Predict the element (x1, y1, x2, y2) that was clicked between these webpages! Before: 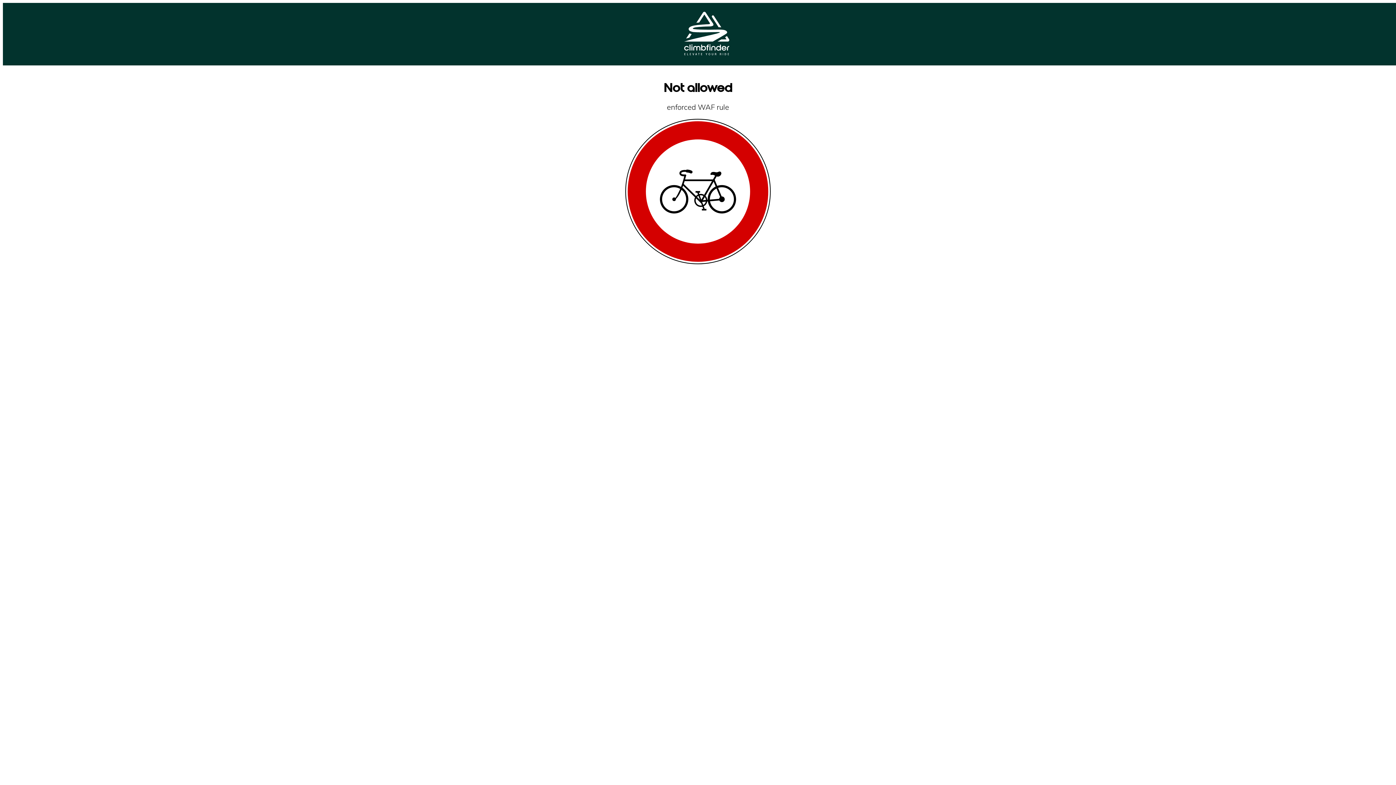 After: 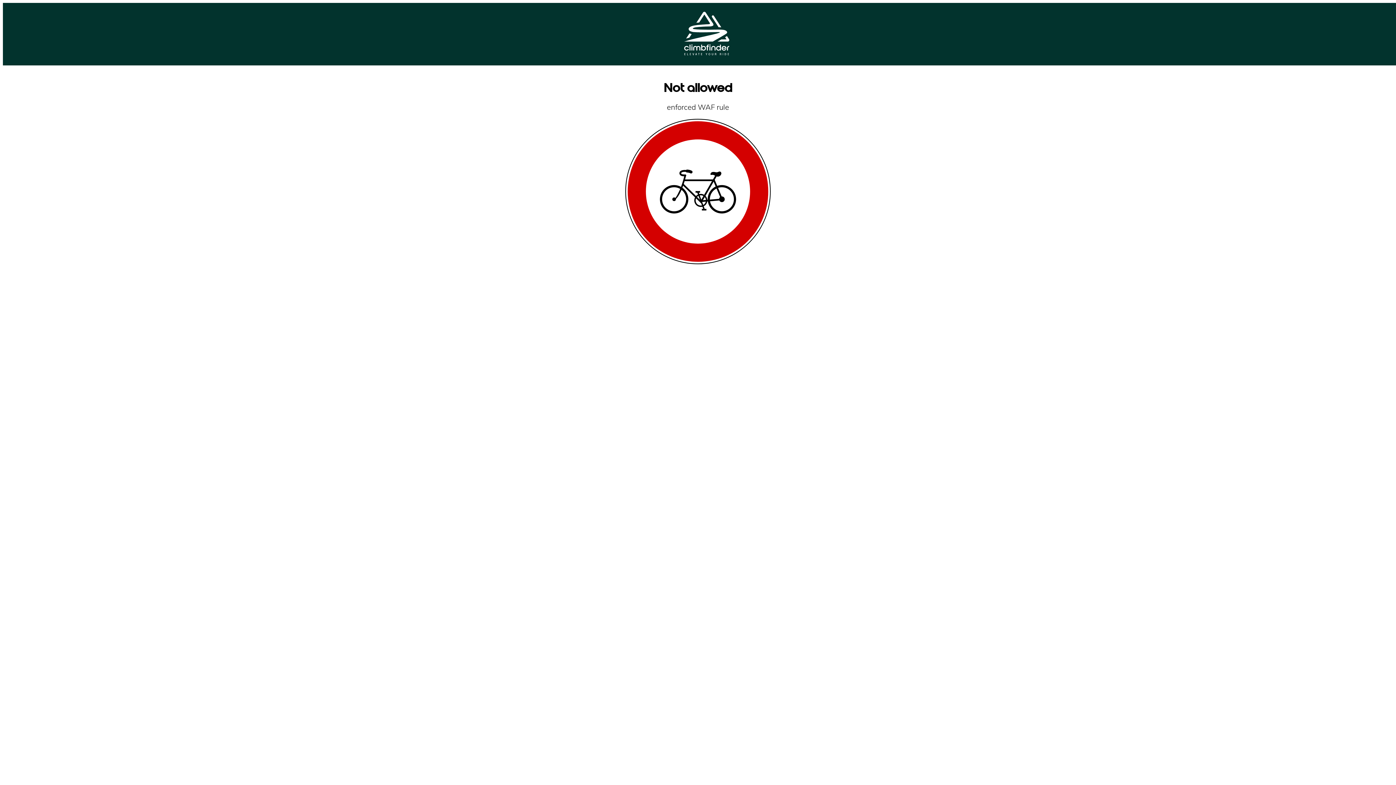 Action: bbox: (684, 49, 729, 56)